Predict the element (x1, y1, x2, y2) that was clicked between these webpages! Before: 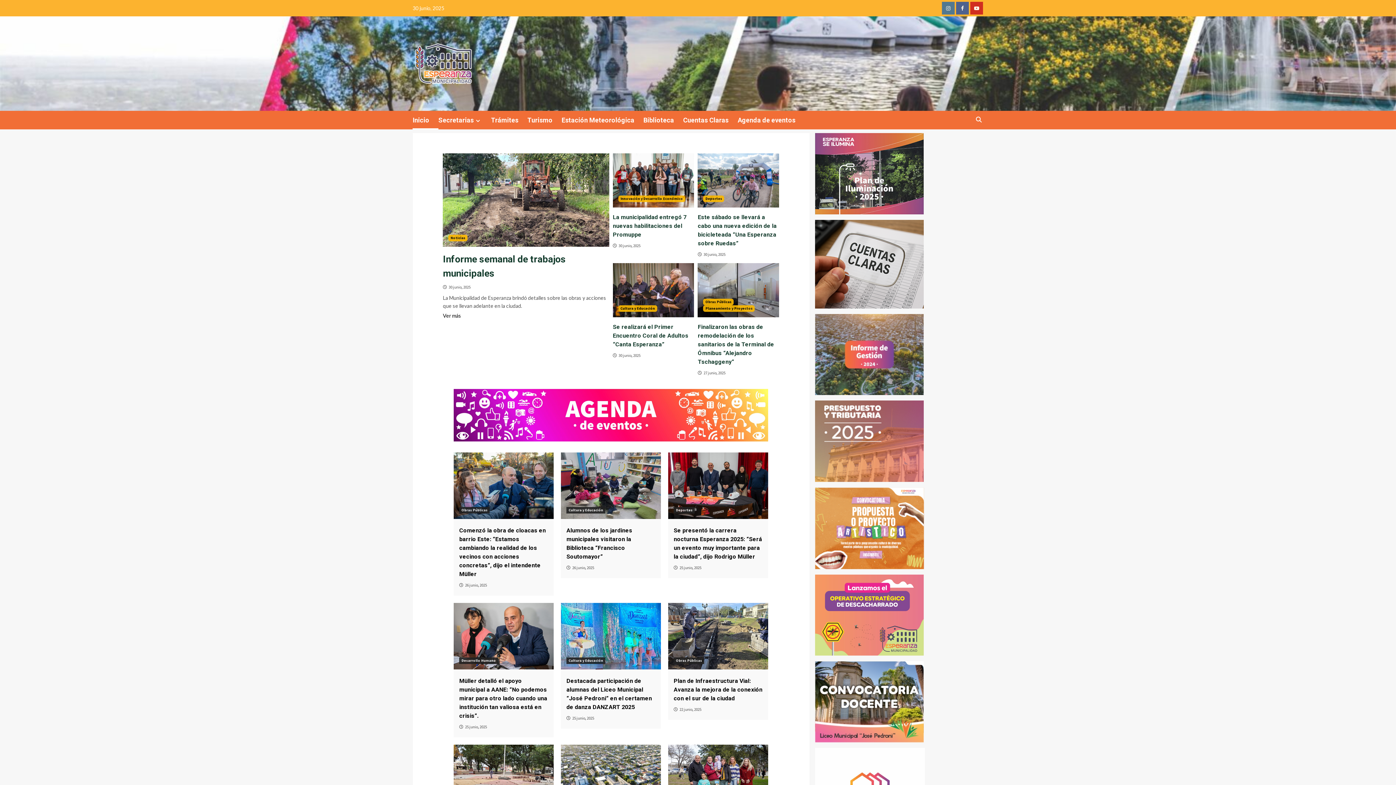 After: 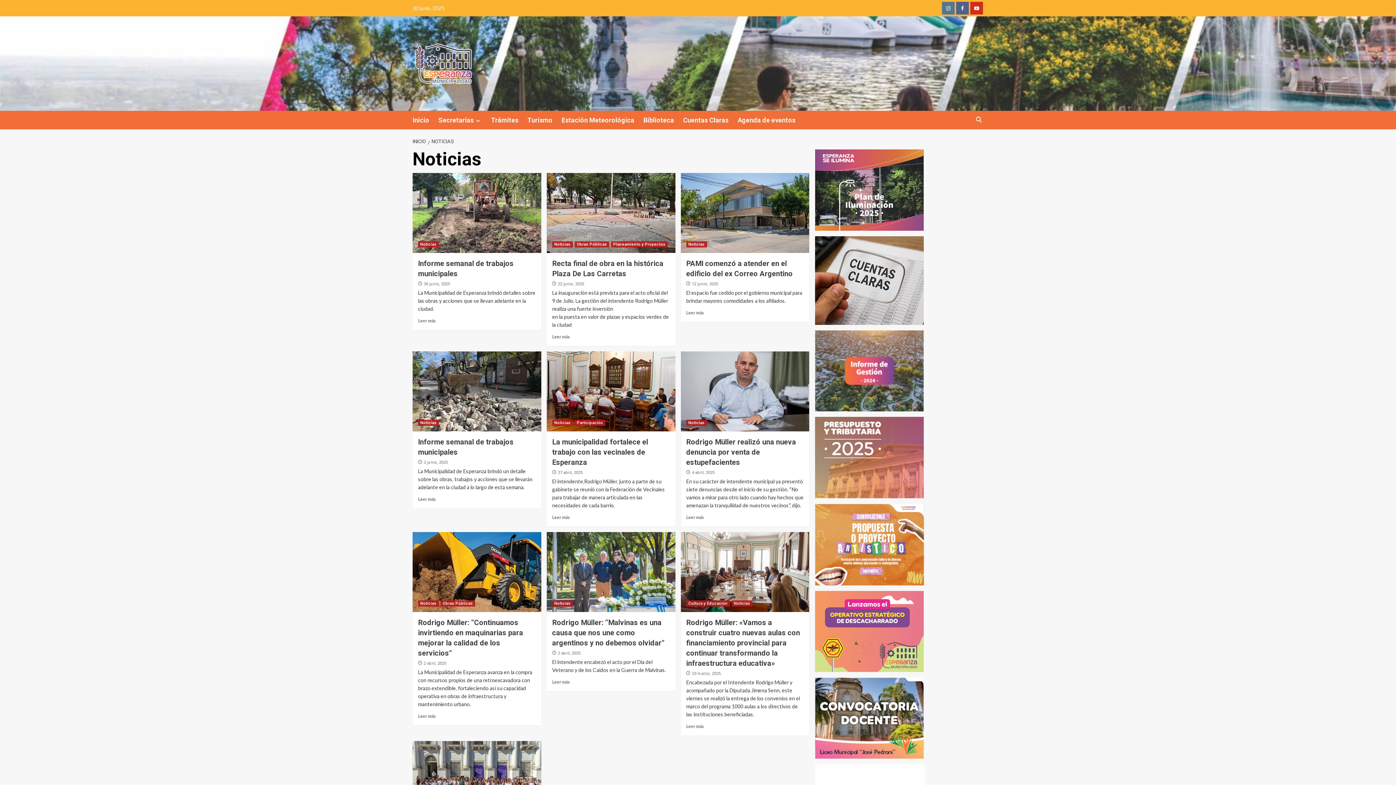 Action: label: Noticias bbox: (448, 234, 467, 241)